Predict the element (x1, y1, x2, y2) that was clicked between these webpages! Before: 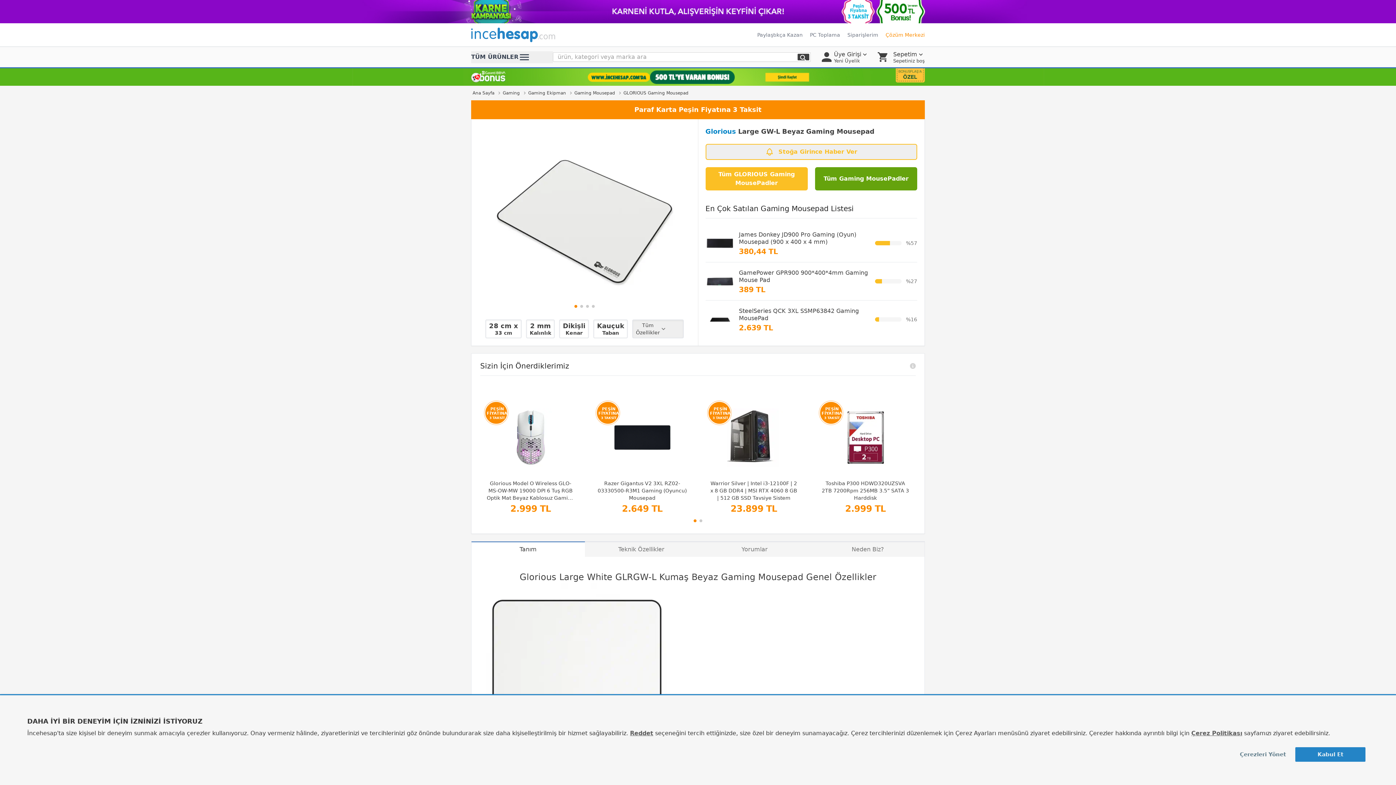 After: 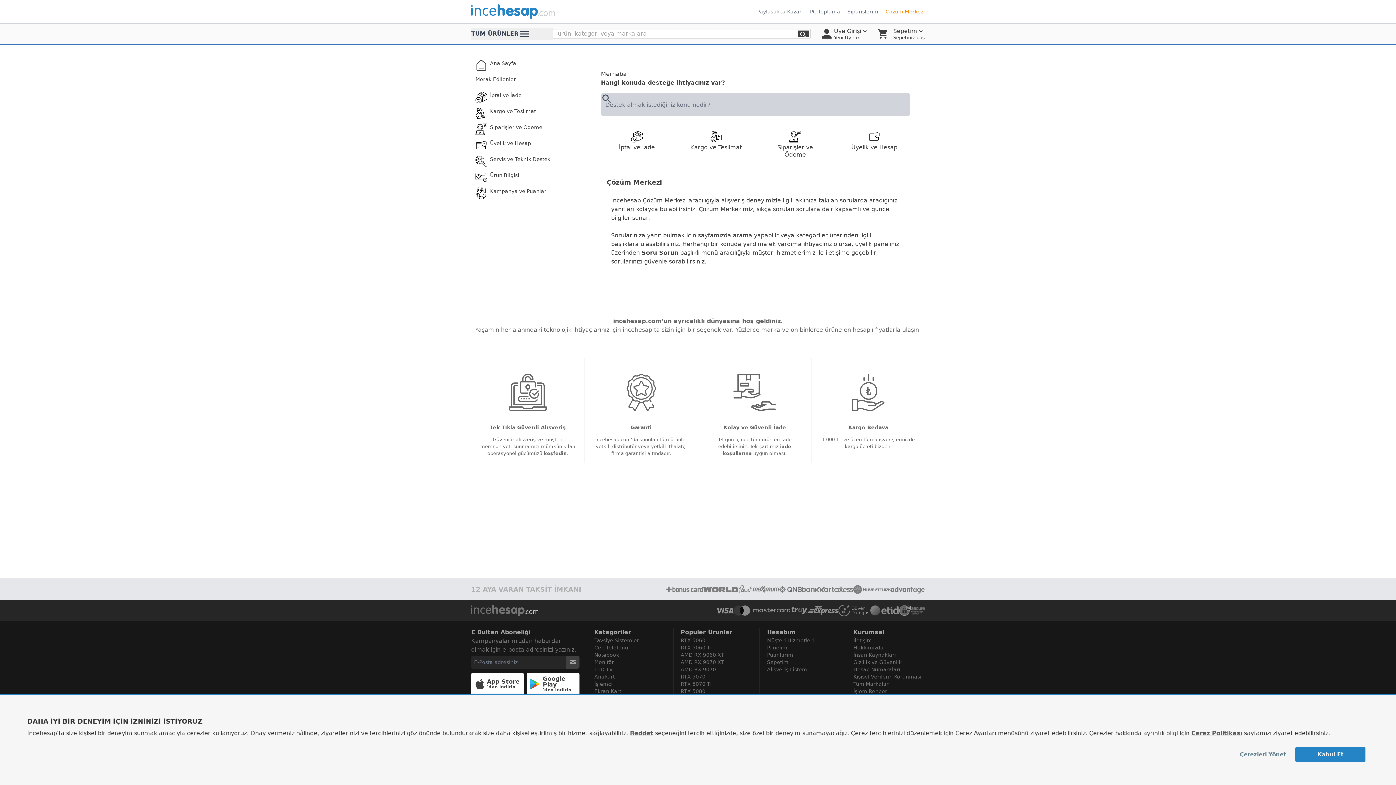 Action: bbox: (885, 31, 925, 38) label: Çözüm Merkezi